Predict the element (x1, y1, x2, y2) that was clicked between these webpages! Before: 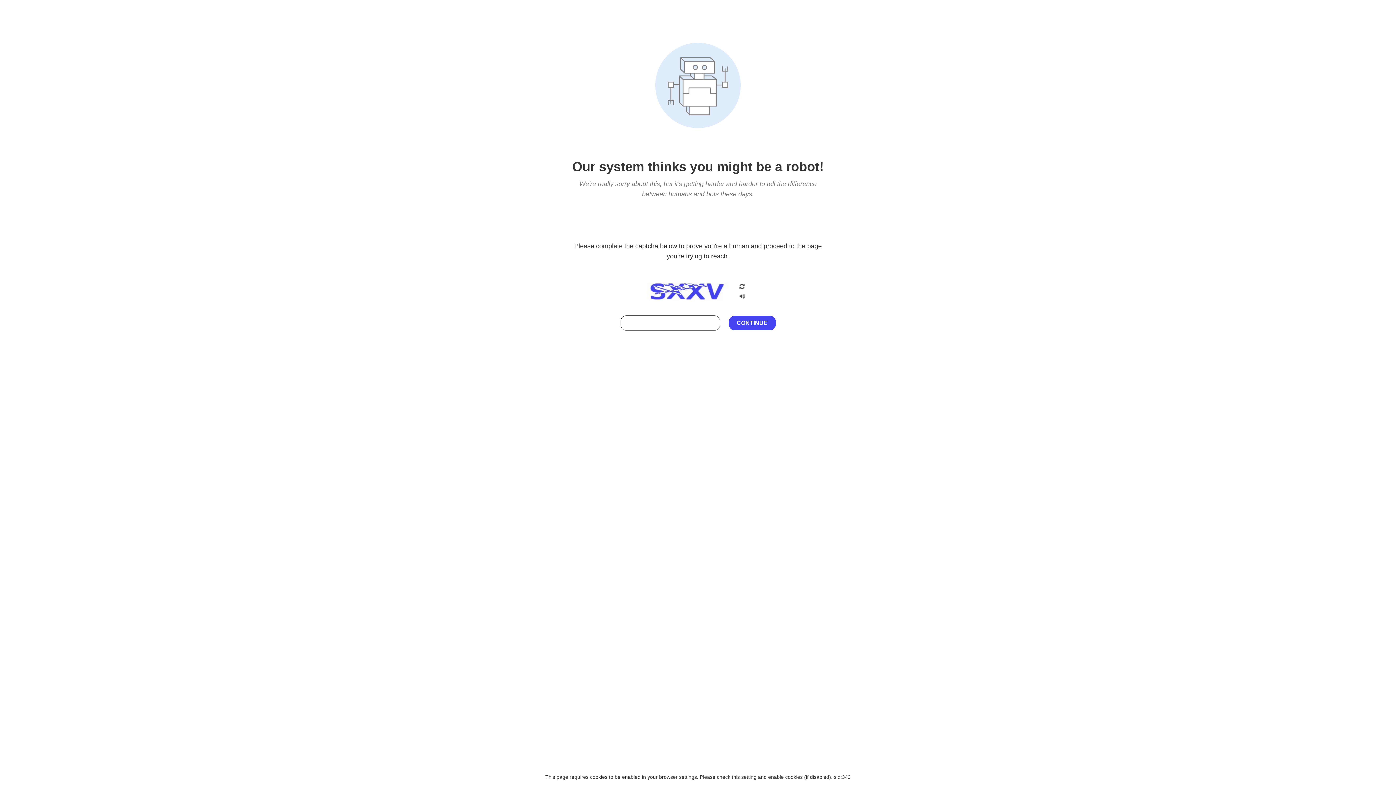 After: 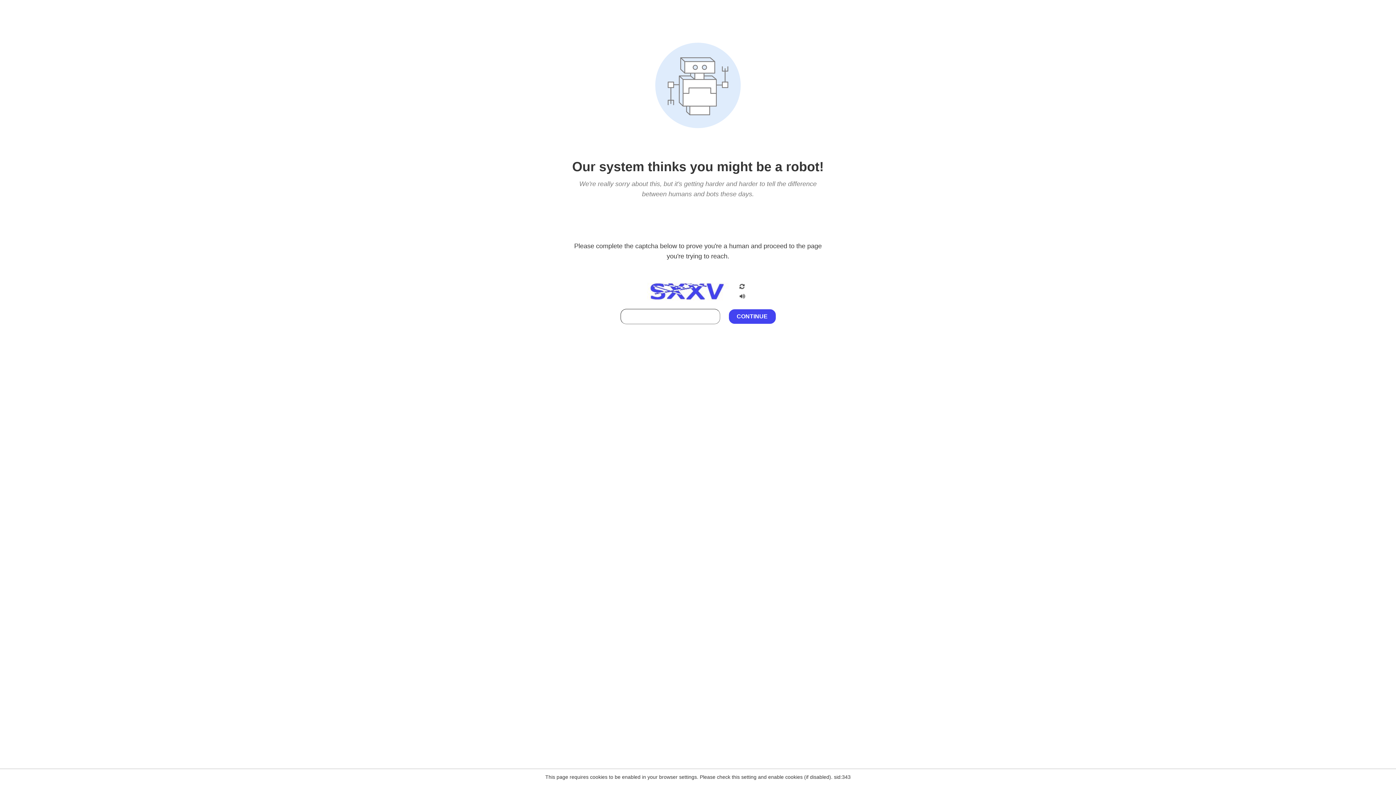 Action: bbox: (738, 212, 746, 219)